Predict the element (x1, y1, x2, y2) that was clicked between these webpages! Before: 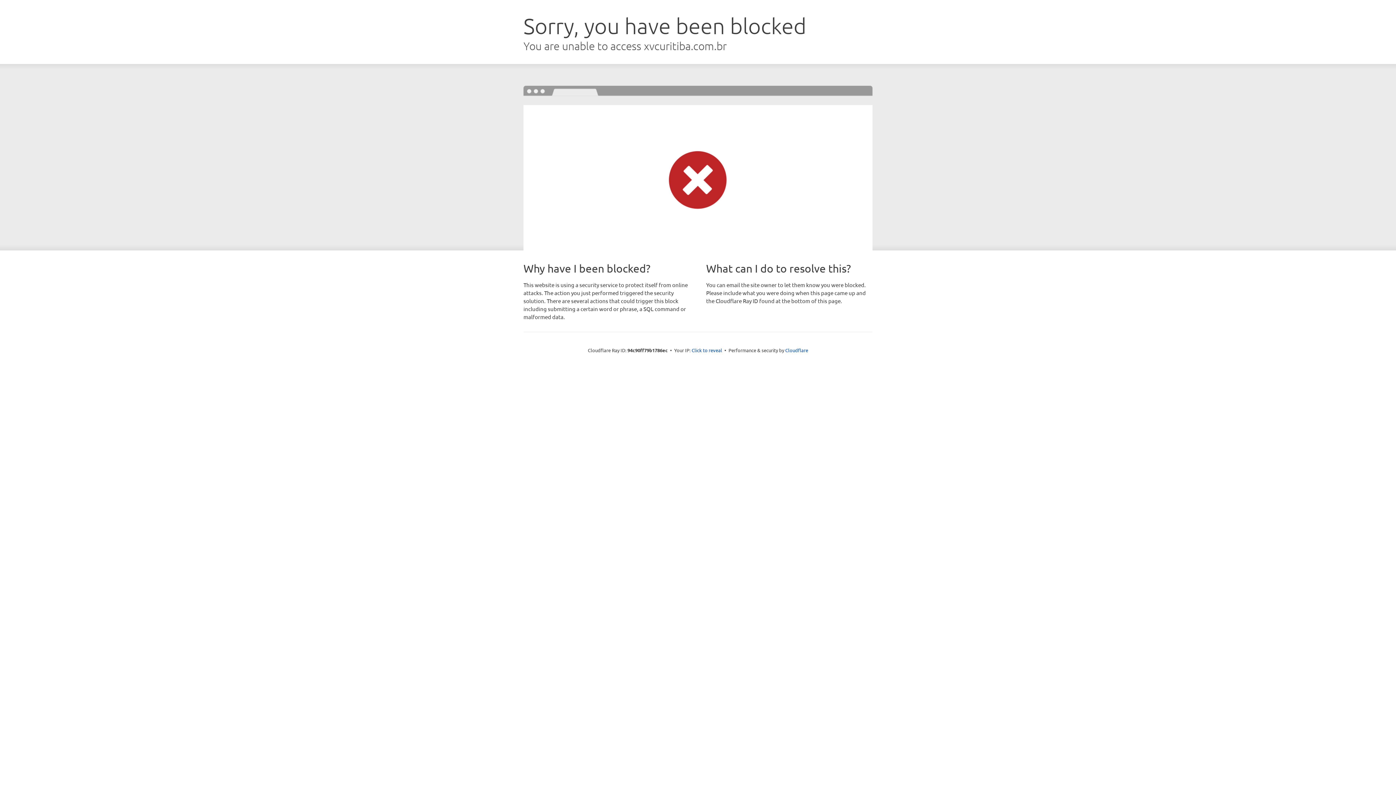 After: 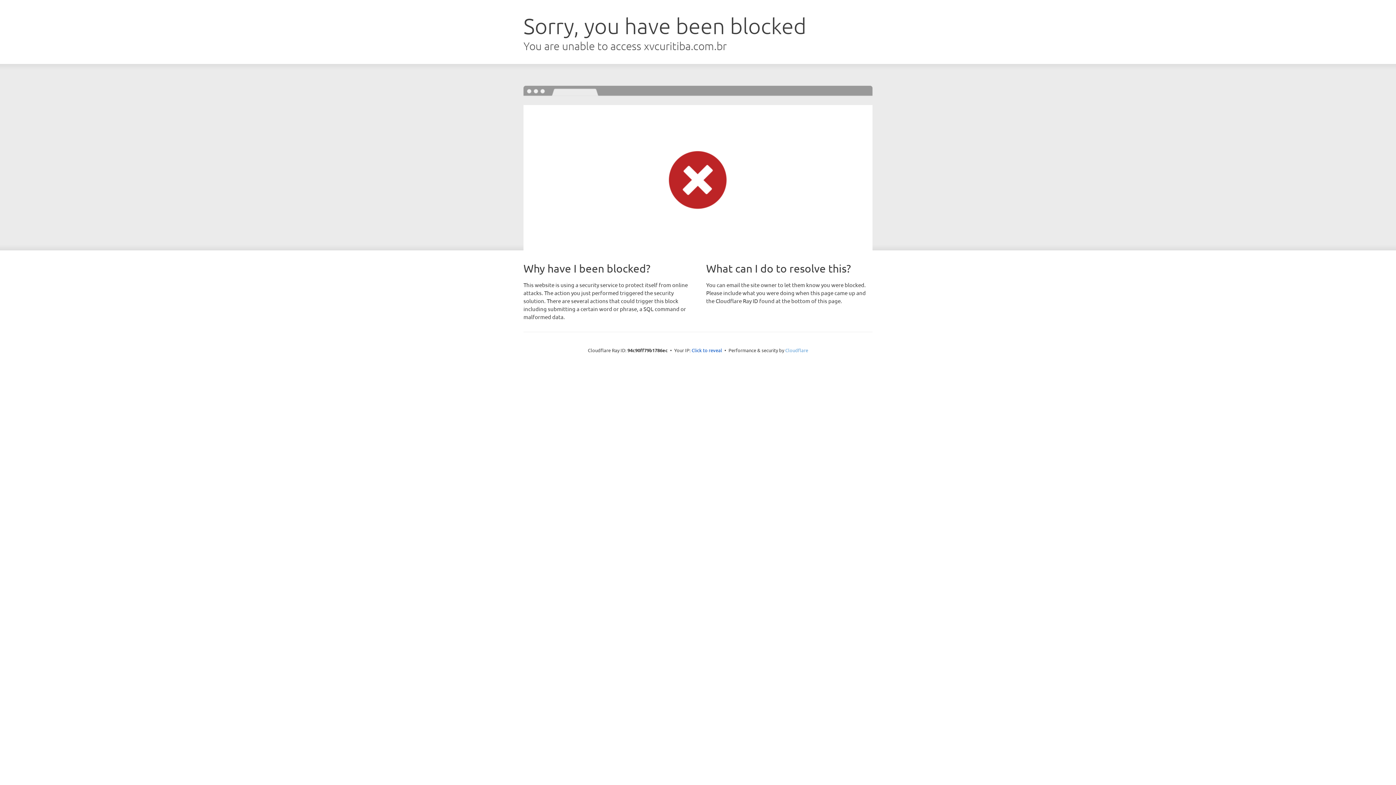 Action: bbox: (785, 347, 808, 353) label: Cloudflare